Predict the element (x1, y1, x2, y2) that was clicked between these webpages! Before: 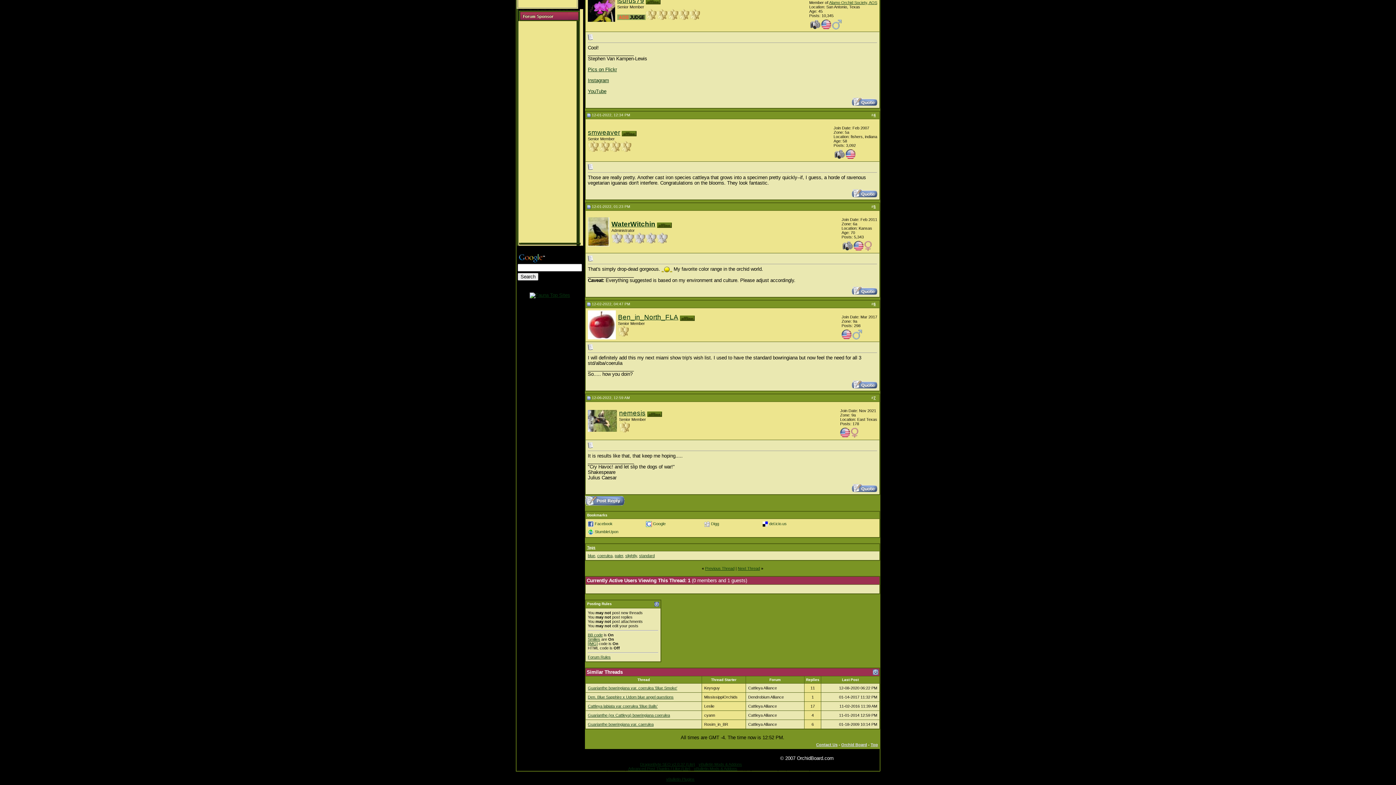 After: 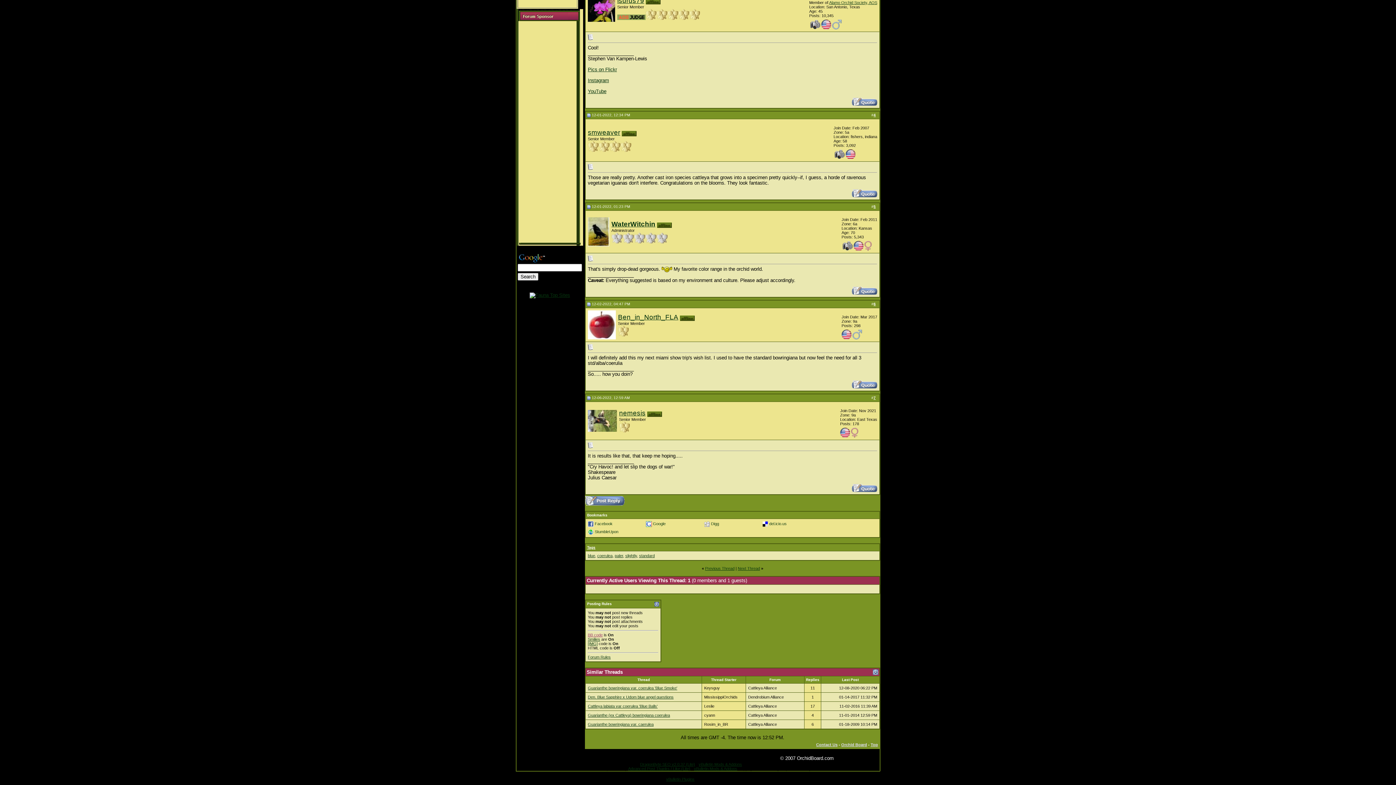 Action: label: BB code bbox: (588, 633, 602, 637)